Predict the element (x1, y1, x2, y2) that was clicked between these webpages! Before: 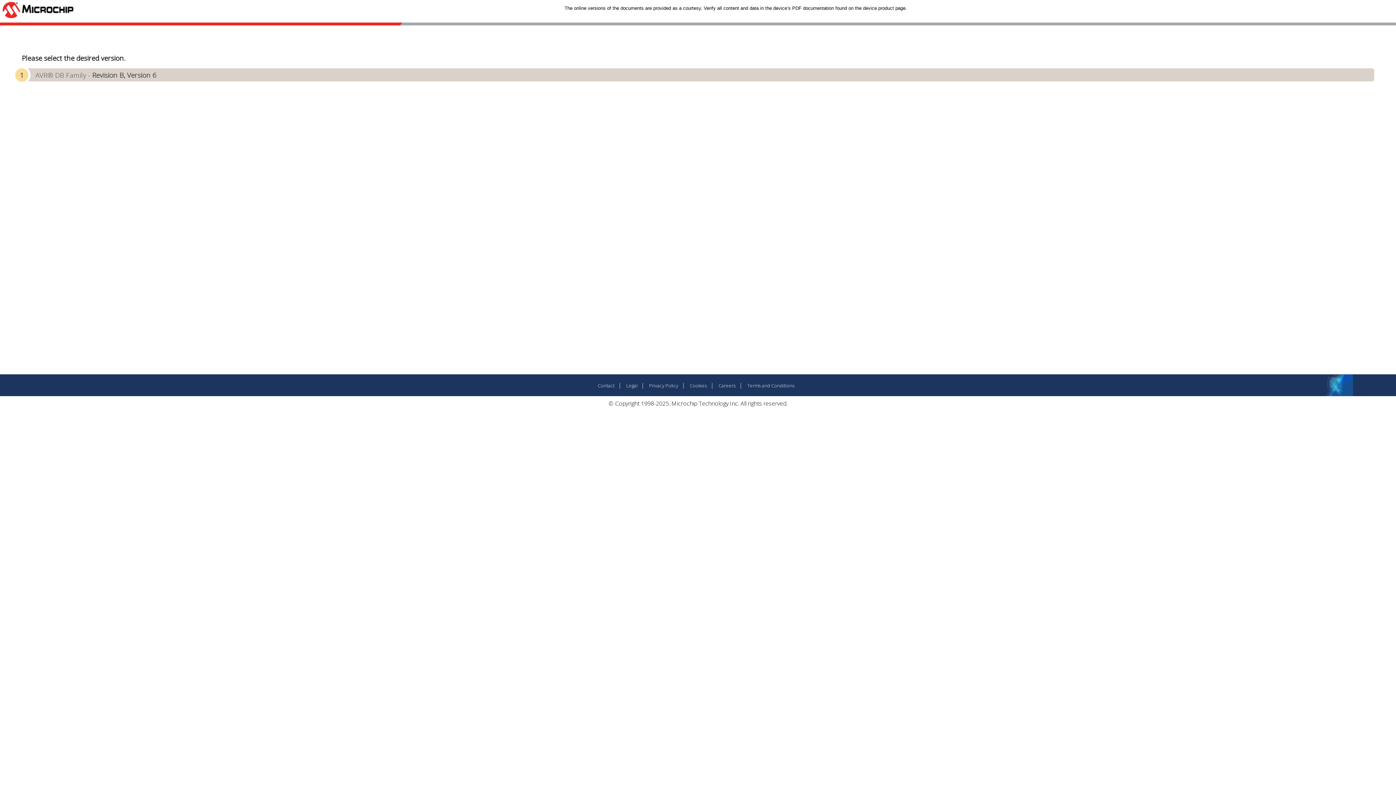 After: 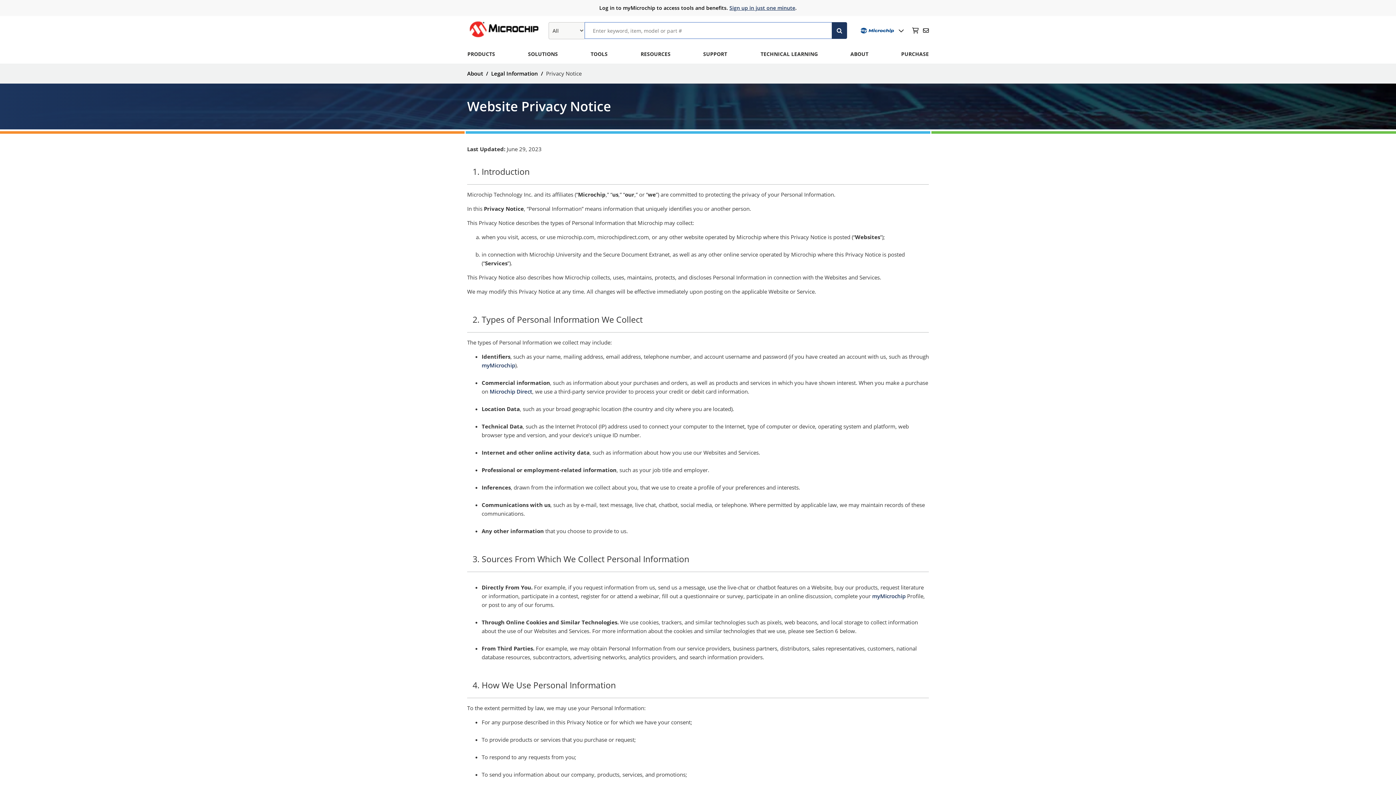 Action: bbox: (690, 382, 707, 389) label: Cookies